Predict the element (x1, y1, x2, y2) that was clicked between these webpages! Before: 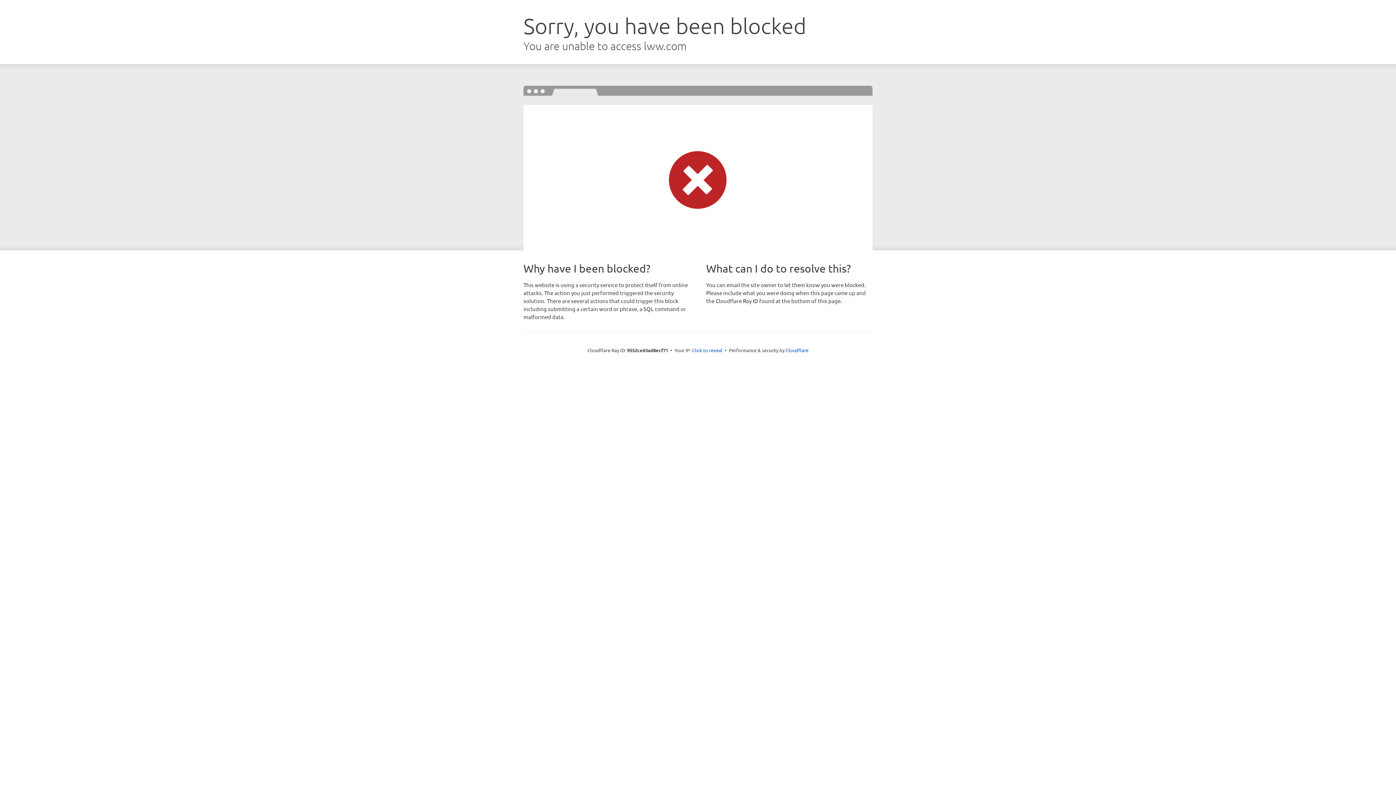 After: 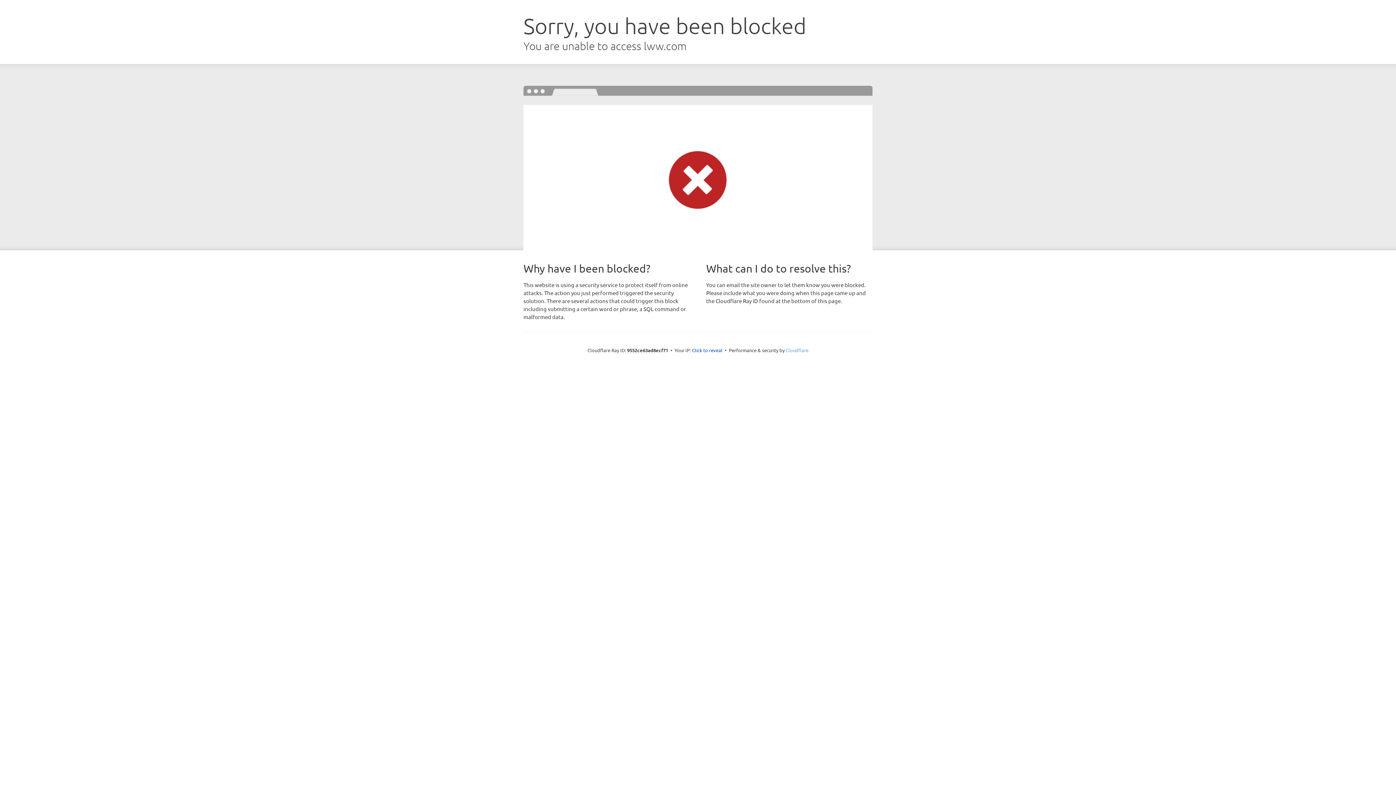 Action: bbox: (785, 347, 808, 353) label: Cloudflare